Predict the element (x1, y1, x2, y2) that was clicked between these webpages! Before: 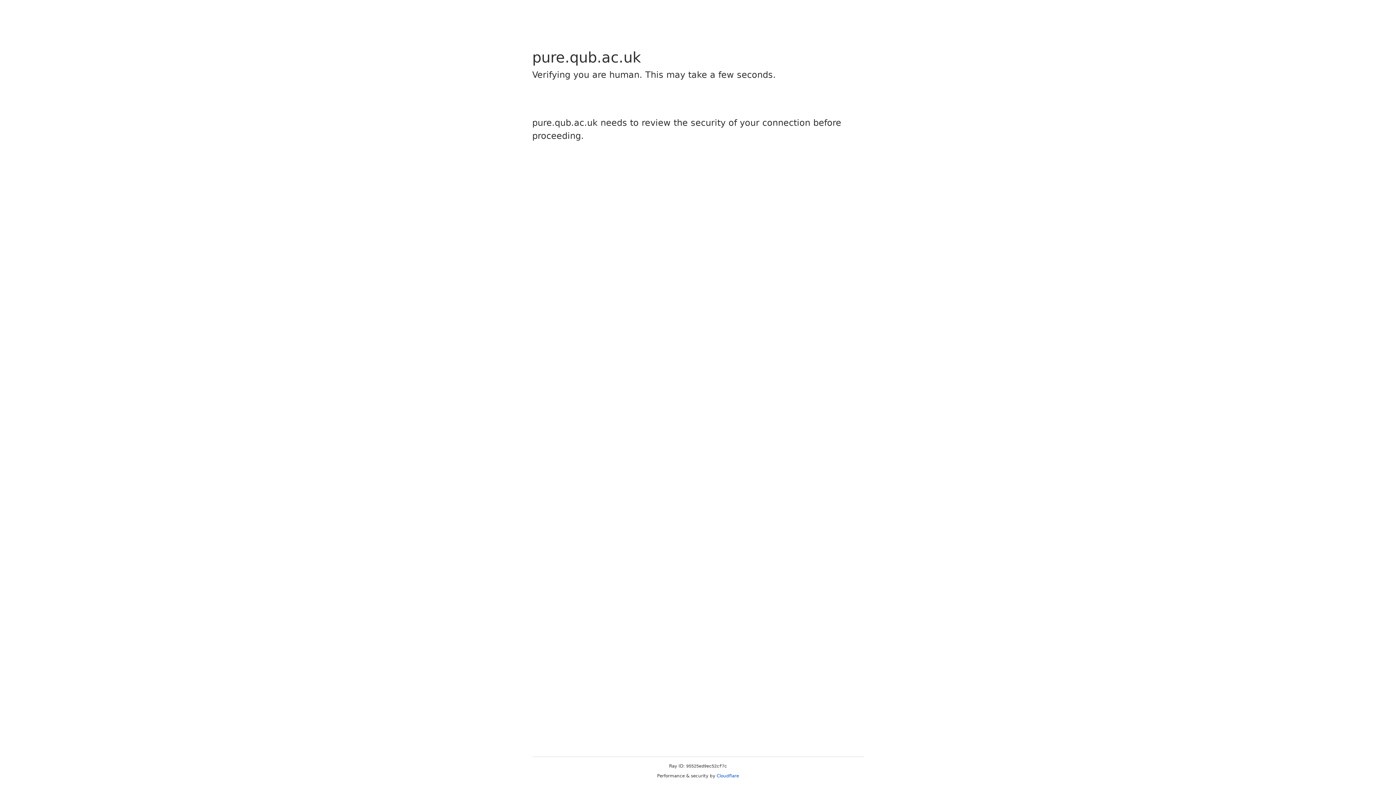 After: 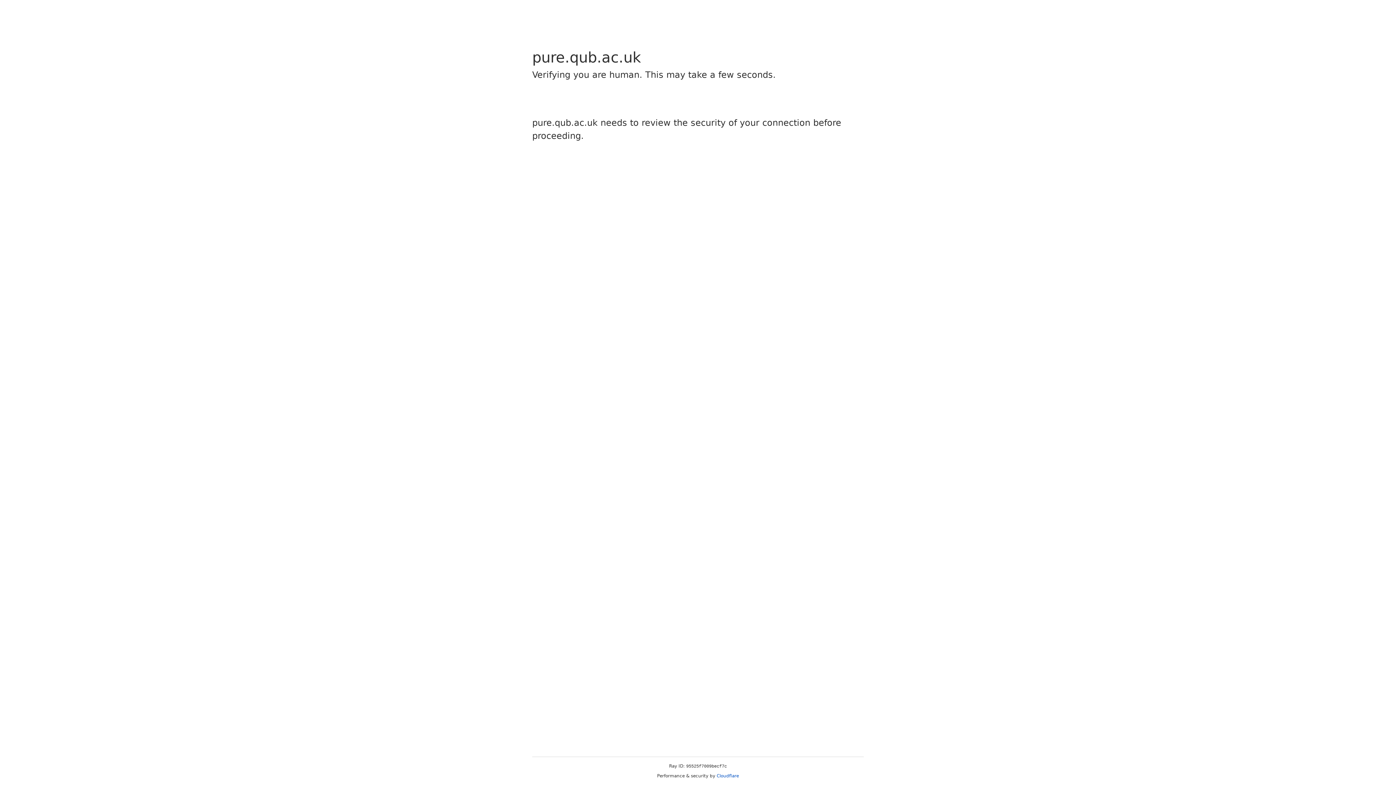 Action: bbox: (716, 773, 739, 778) label: Cloudflare